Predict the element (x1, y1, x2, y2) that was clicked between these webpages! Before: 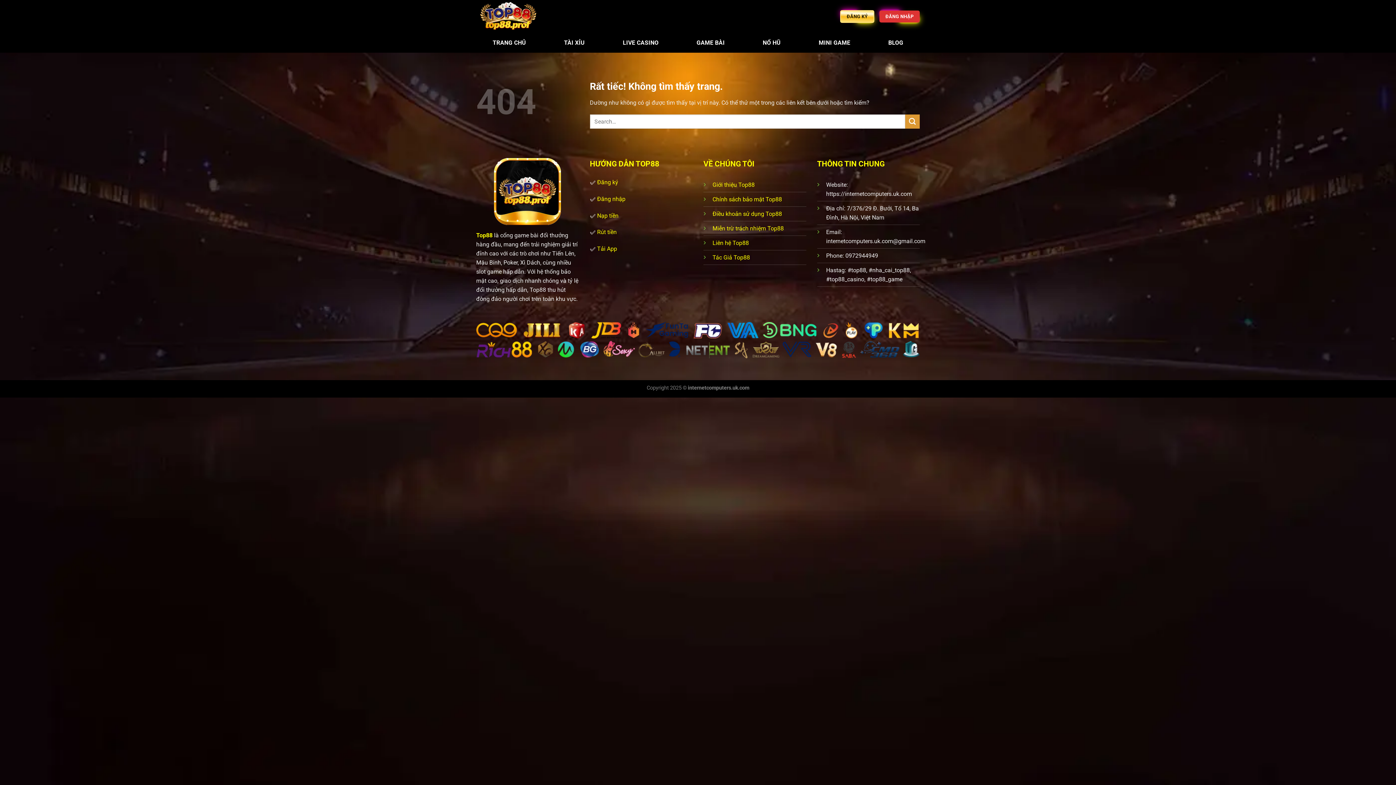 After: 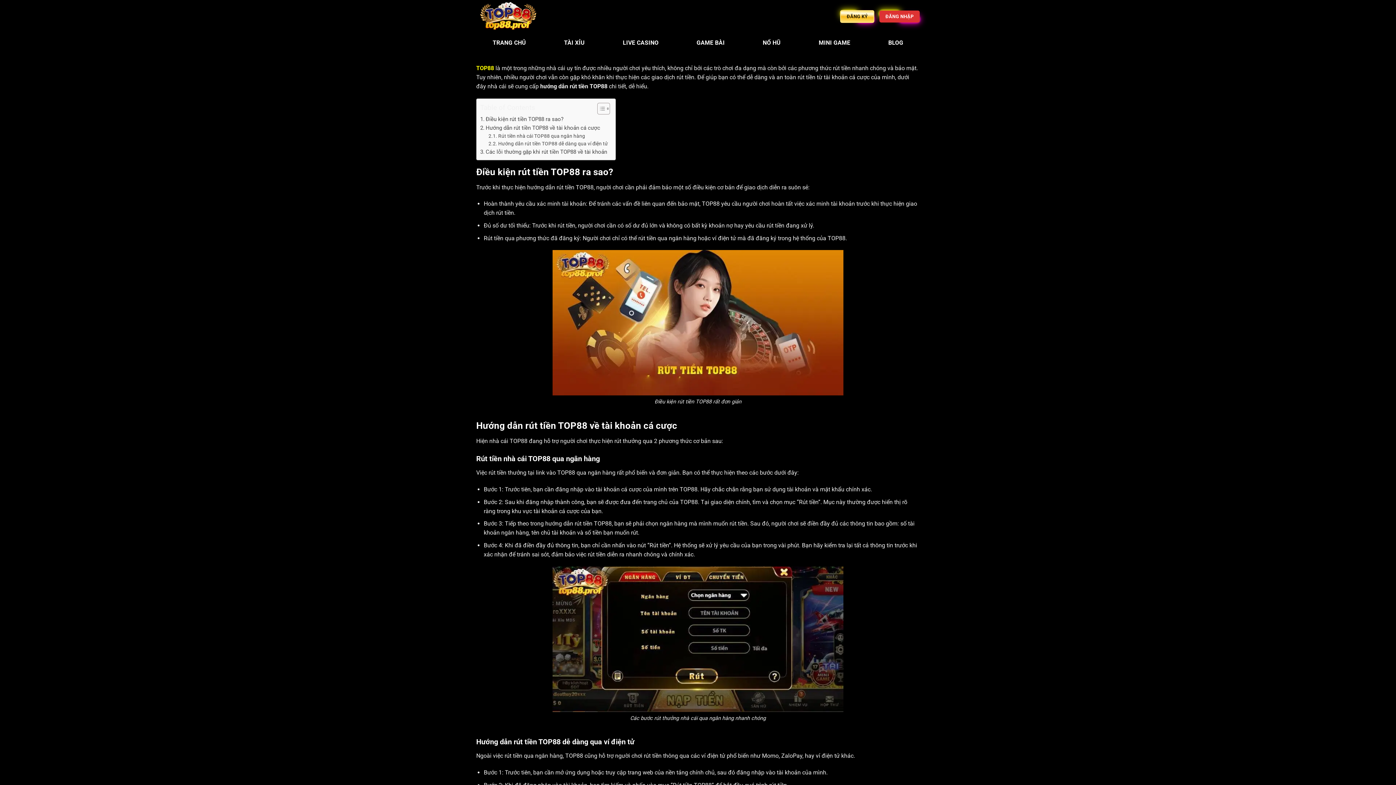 Action: bbox: (597, 228, 616, 235) label: Rút tiền